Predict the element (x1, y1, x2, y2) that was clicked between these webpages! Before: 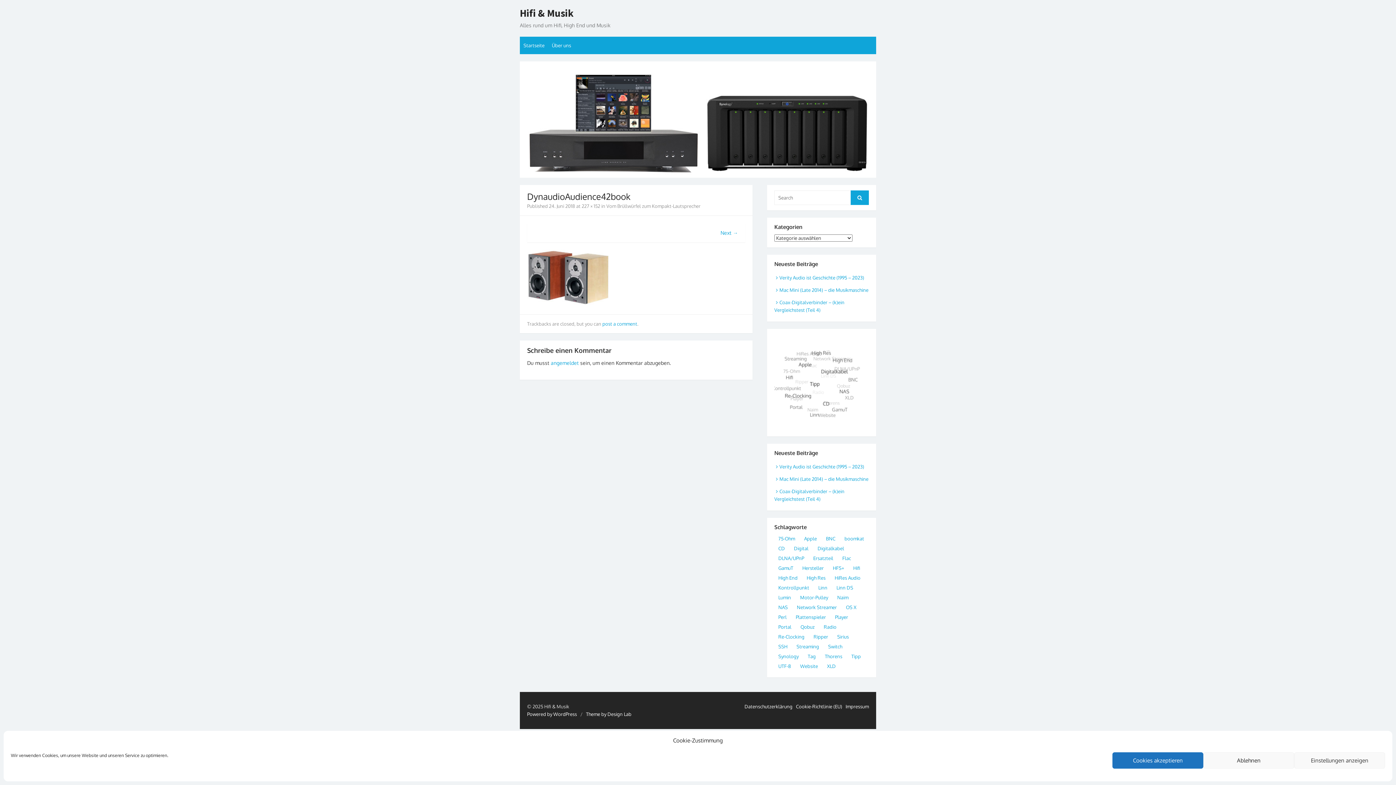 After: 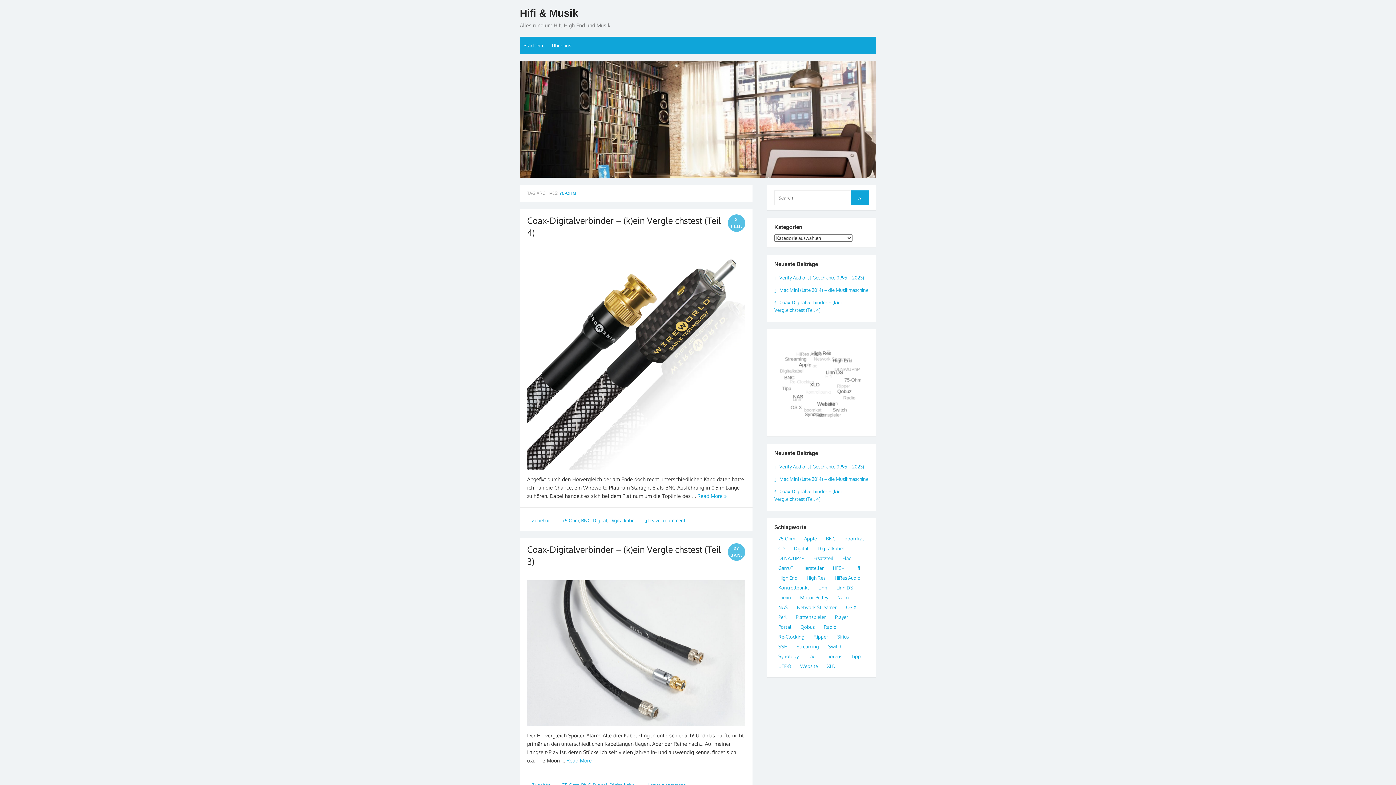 Action: label: 75-Ohm (4 Einträge) bbox: (774, 534, 799, 542)